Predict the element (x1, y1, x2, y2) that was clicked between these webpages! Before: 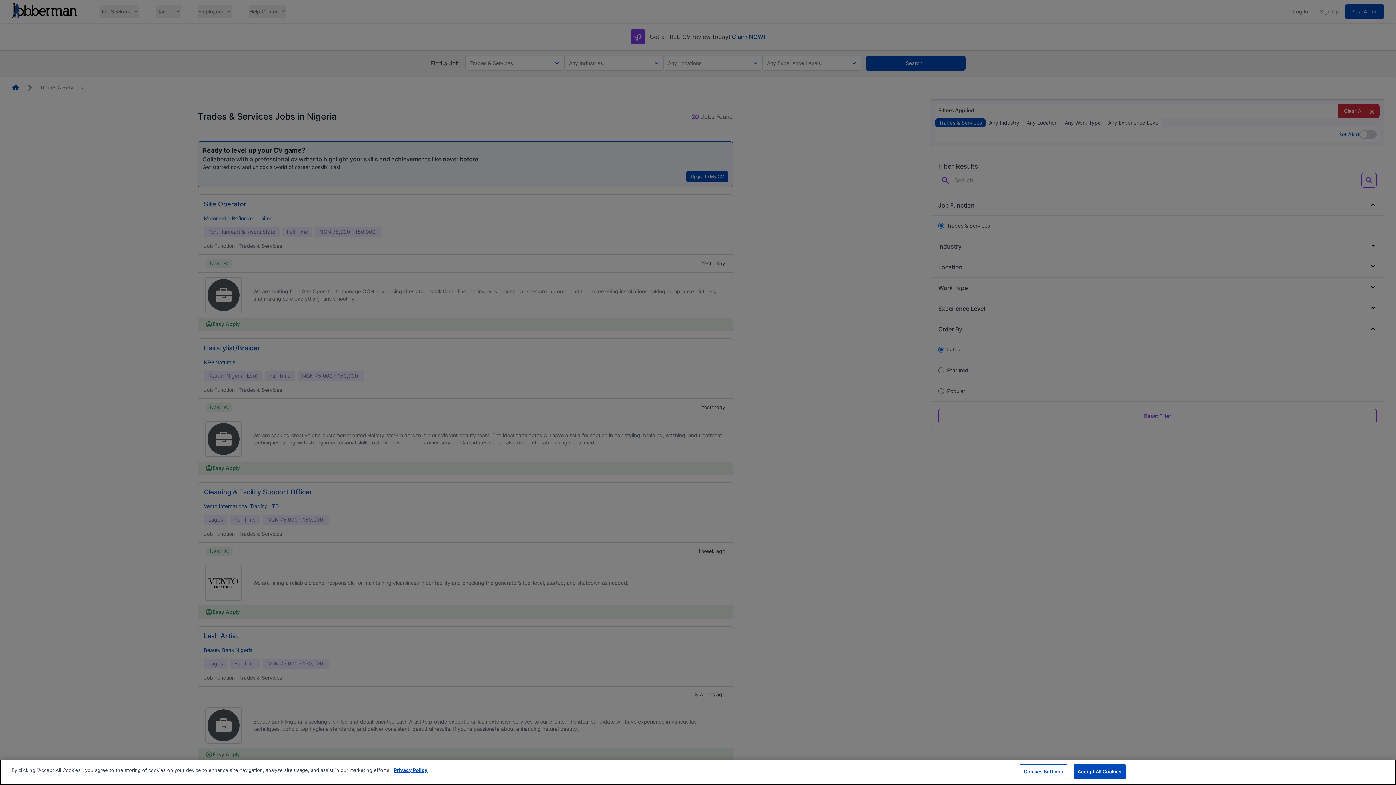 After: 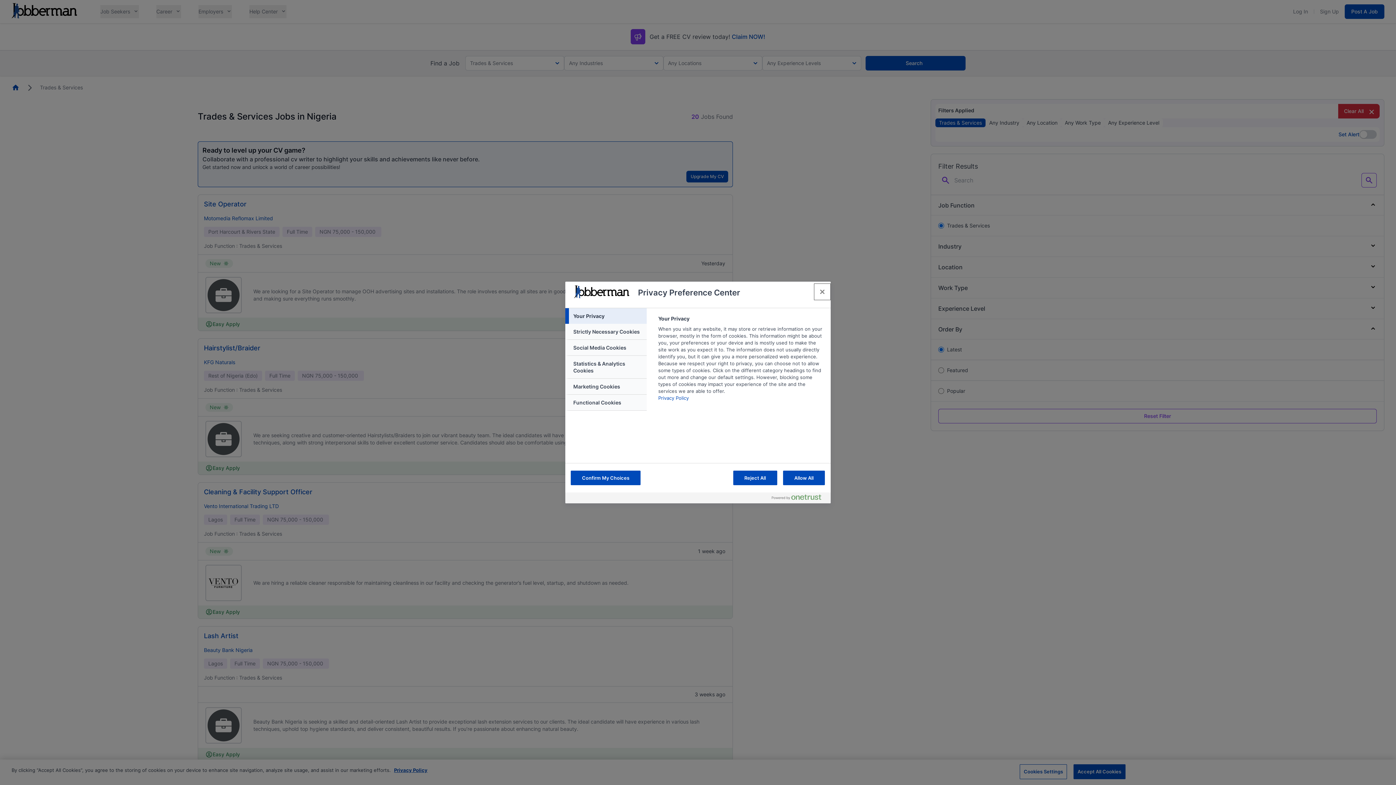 Action: bbox: (1020, 764, 1067, 779) label: Cookies Settings